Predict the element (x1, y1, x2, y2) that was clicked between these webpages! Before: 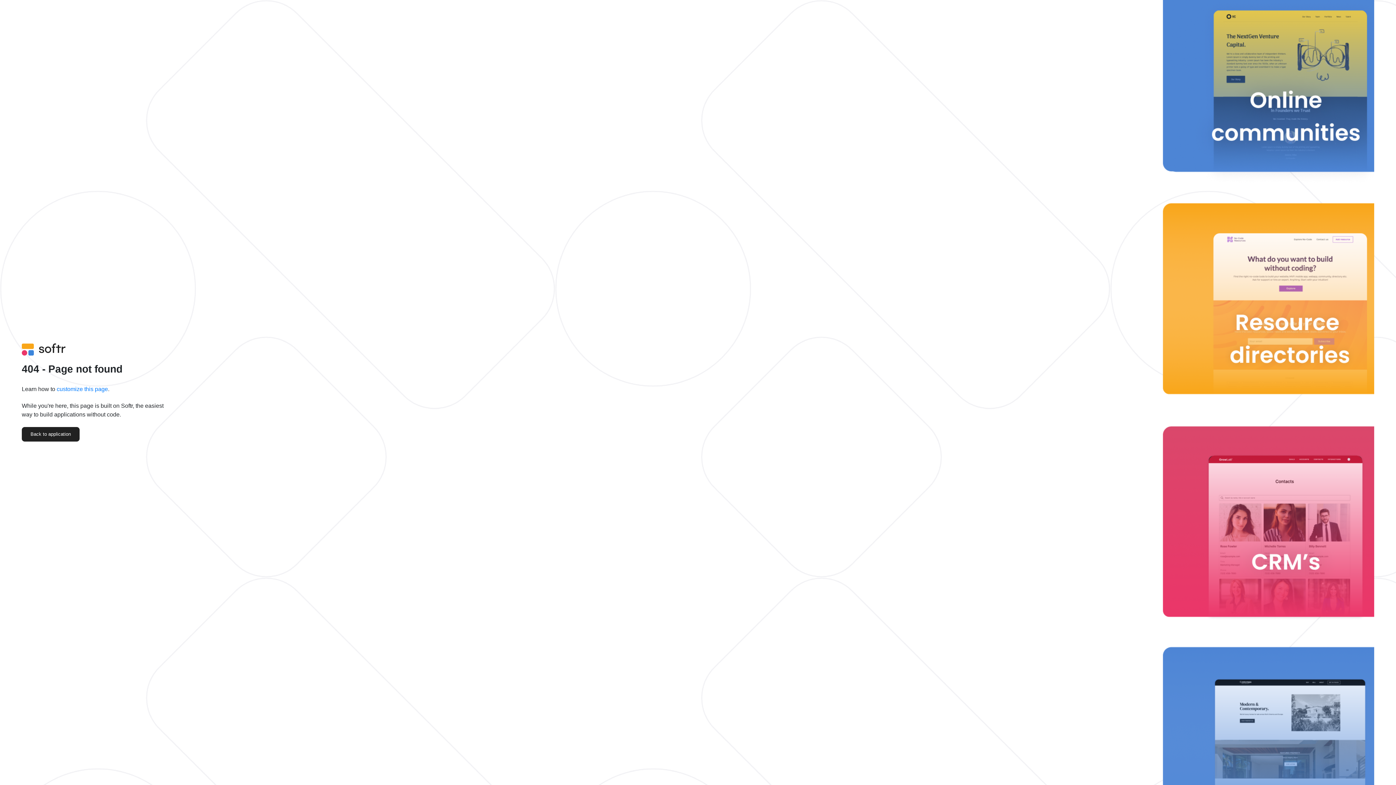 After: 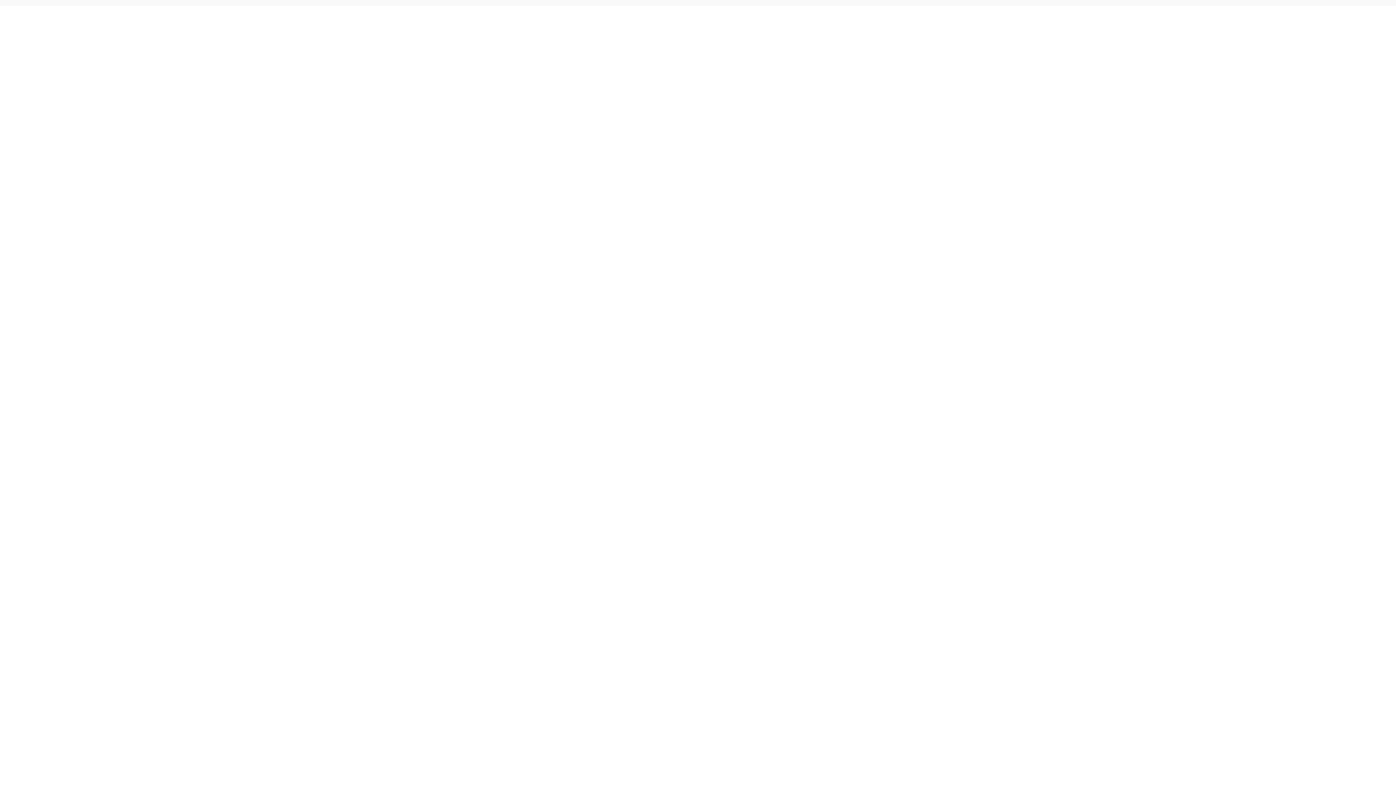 Action: bbox: (21, 427, 79, 441) label: Back to application